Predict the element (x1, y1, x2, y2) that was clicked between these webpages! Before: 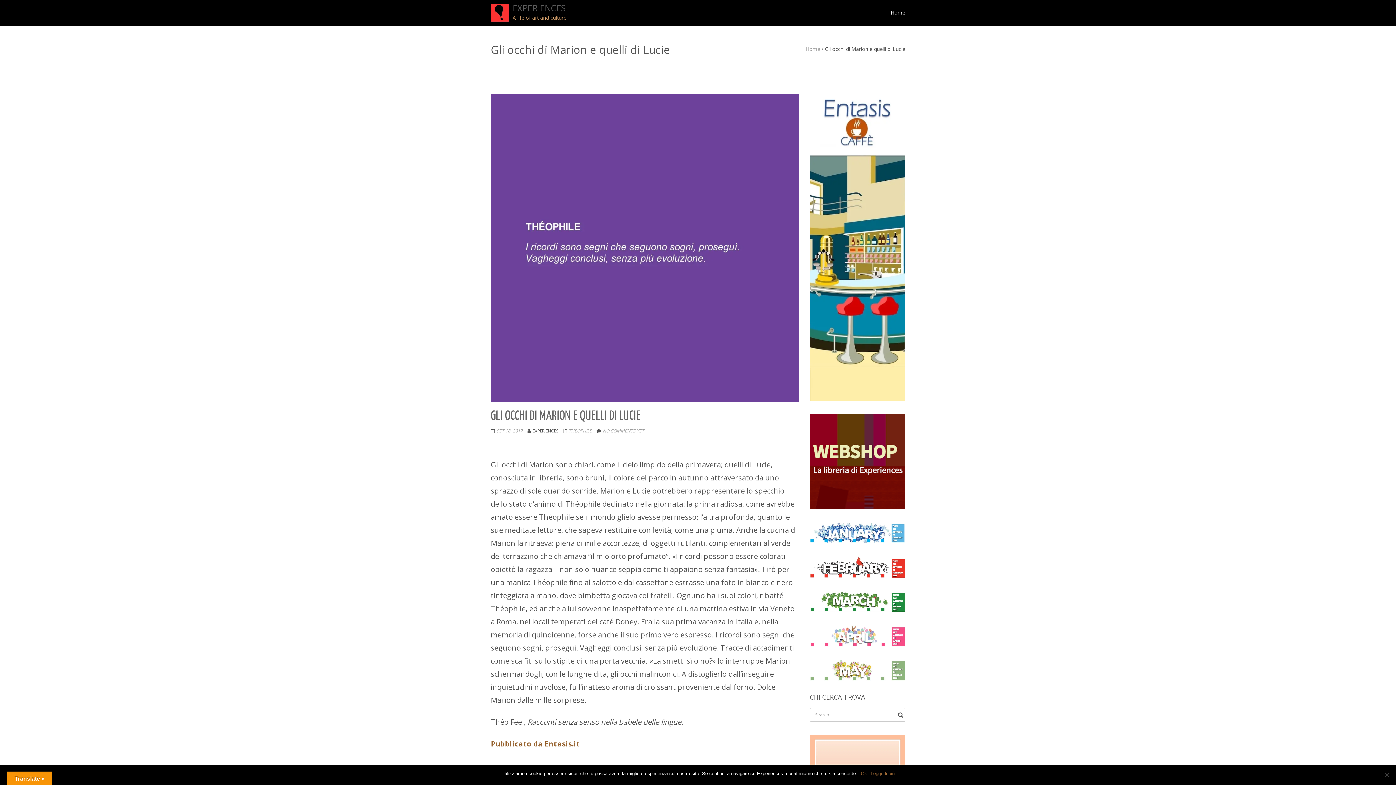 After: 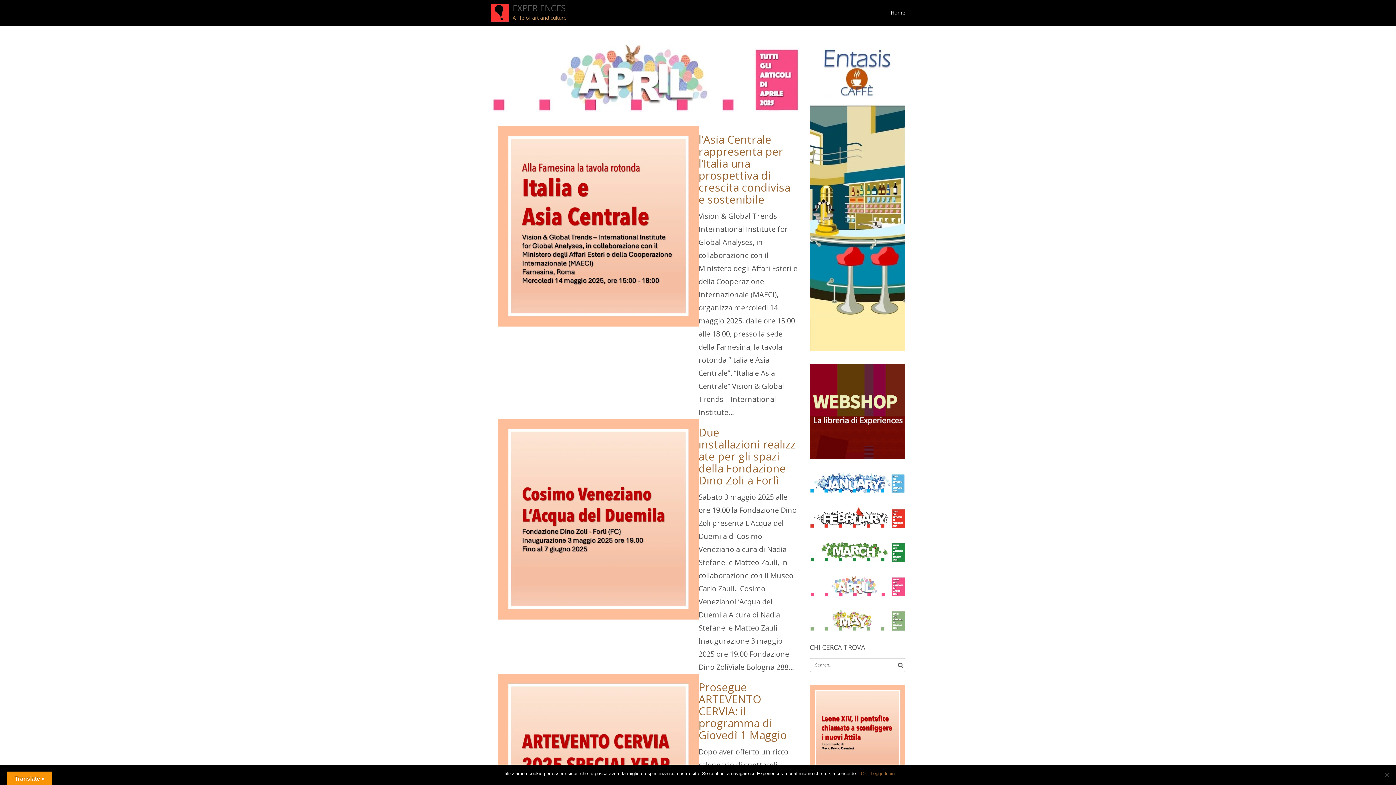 Action: bbox: (810, 625, 905, 646)